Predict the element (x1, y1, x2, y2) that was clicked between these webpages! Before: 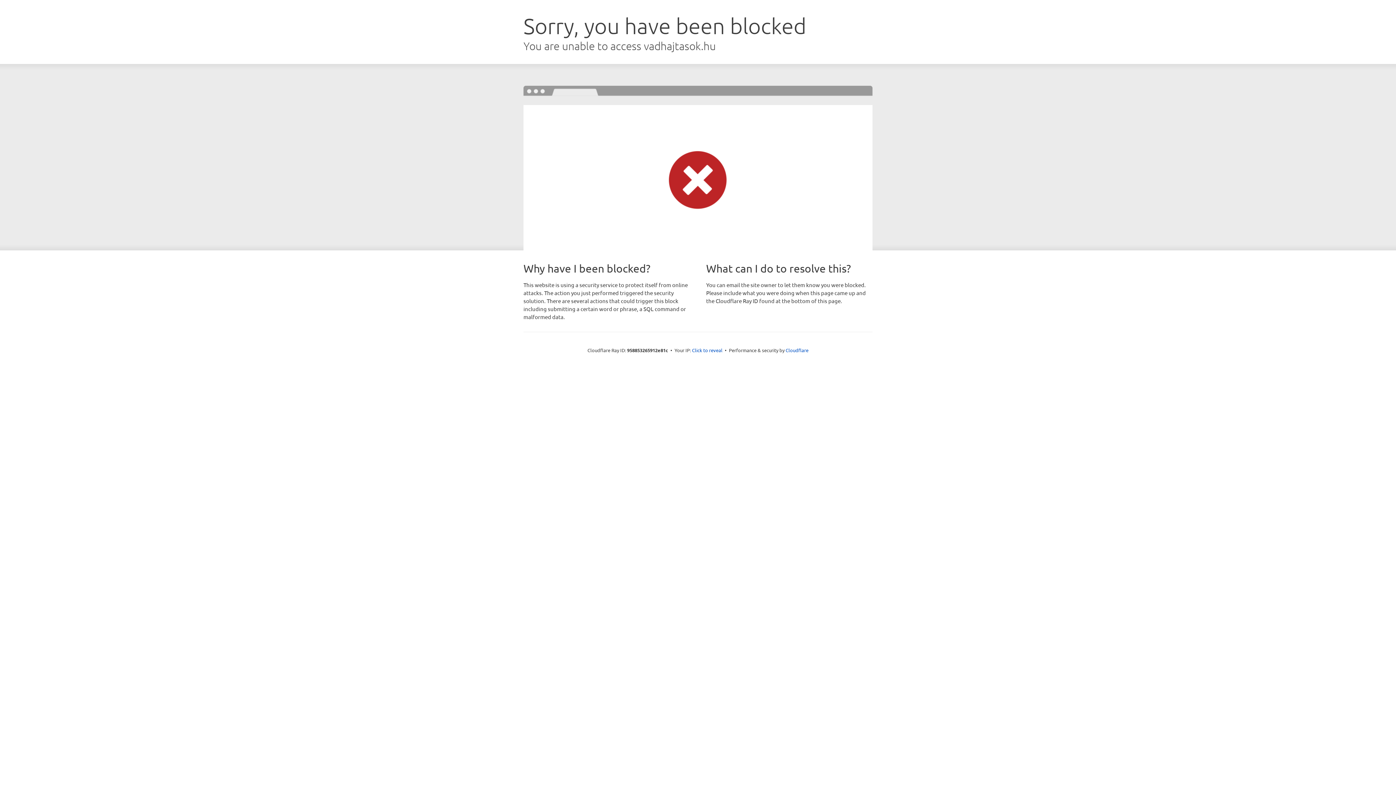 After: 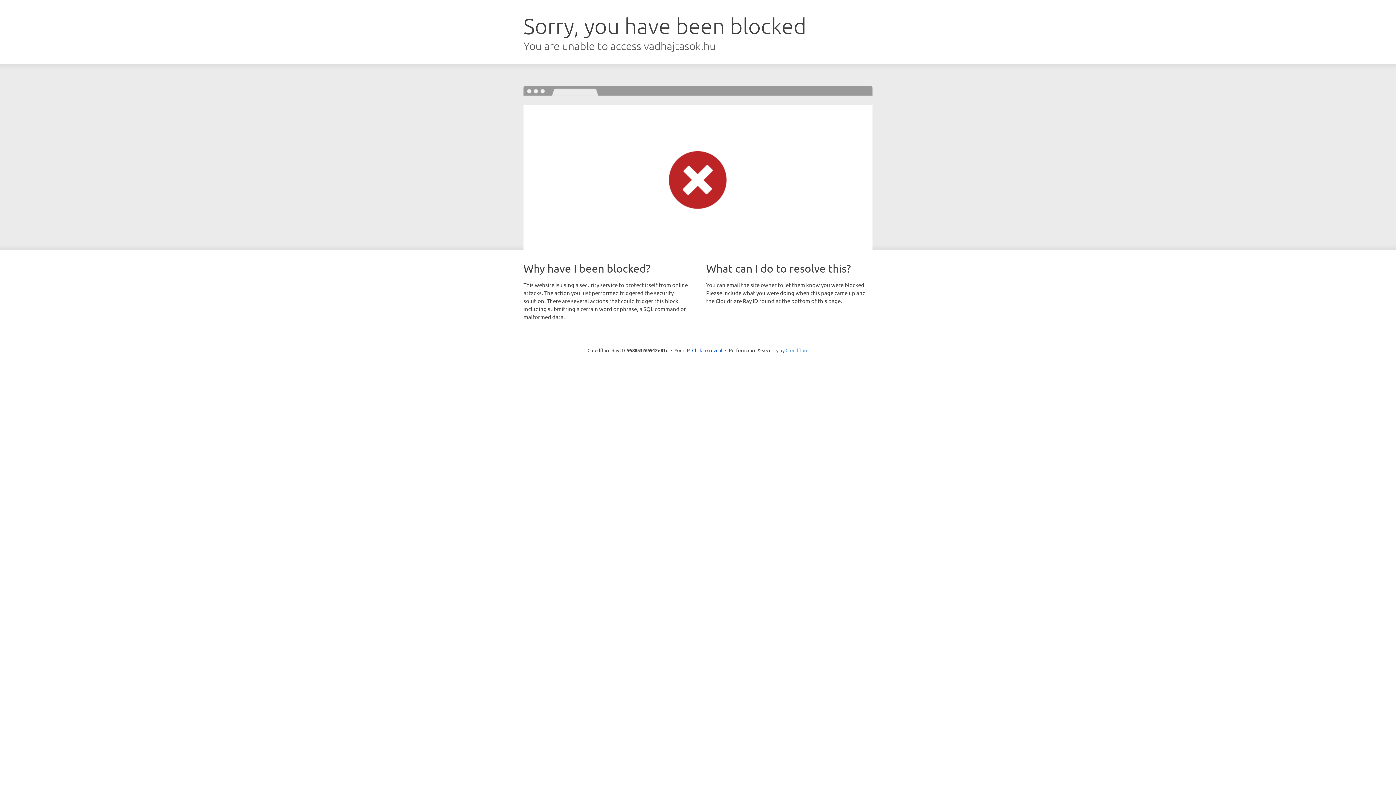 Action: bbox: (785, 347, 808, 353) label: Cloudflare